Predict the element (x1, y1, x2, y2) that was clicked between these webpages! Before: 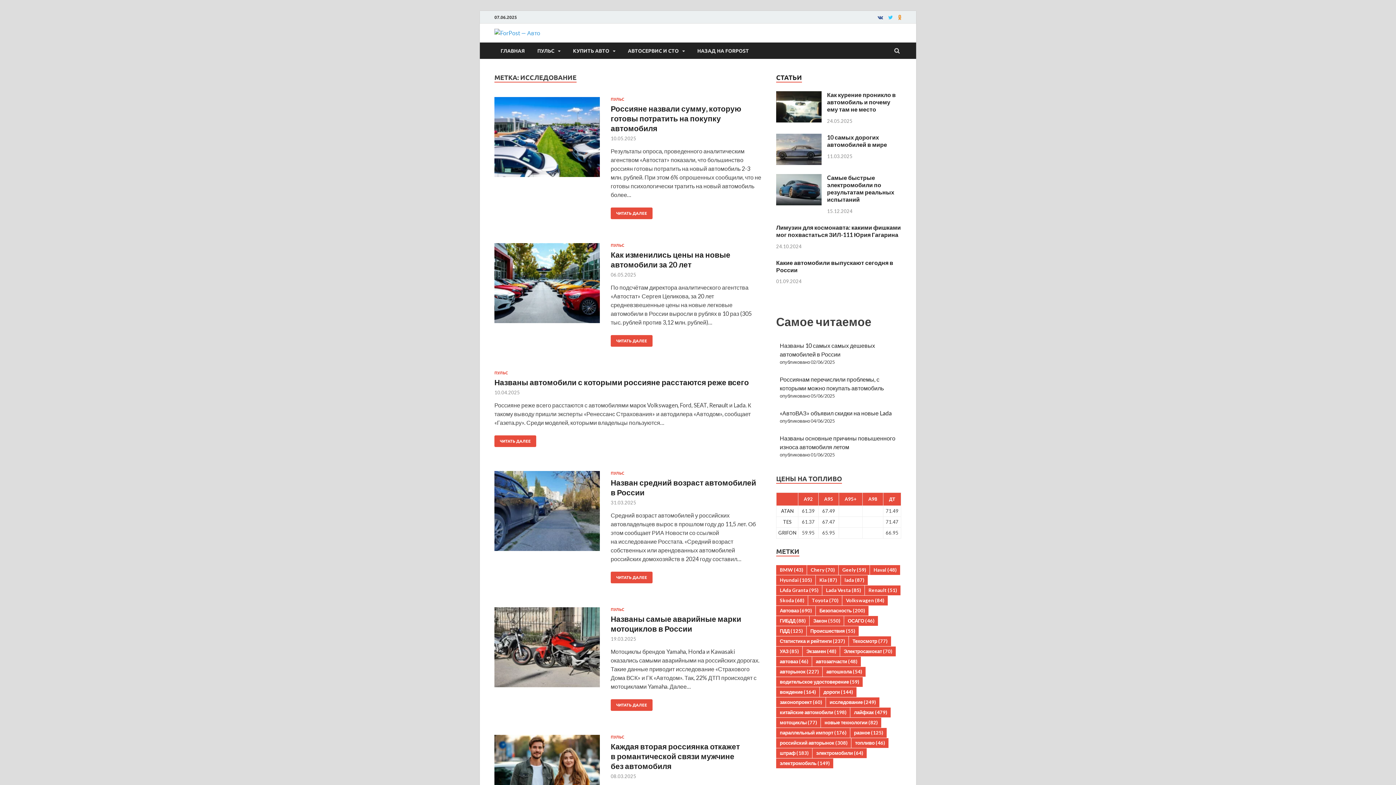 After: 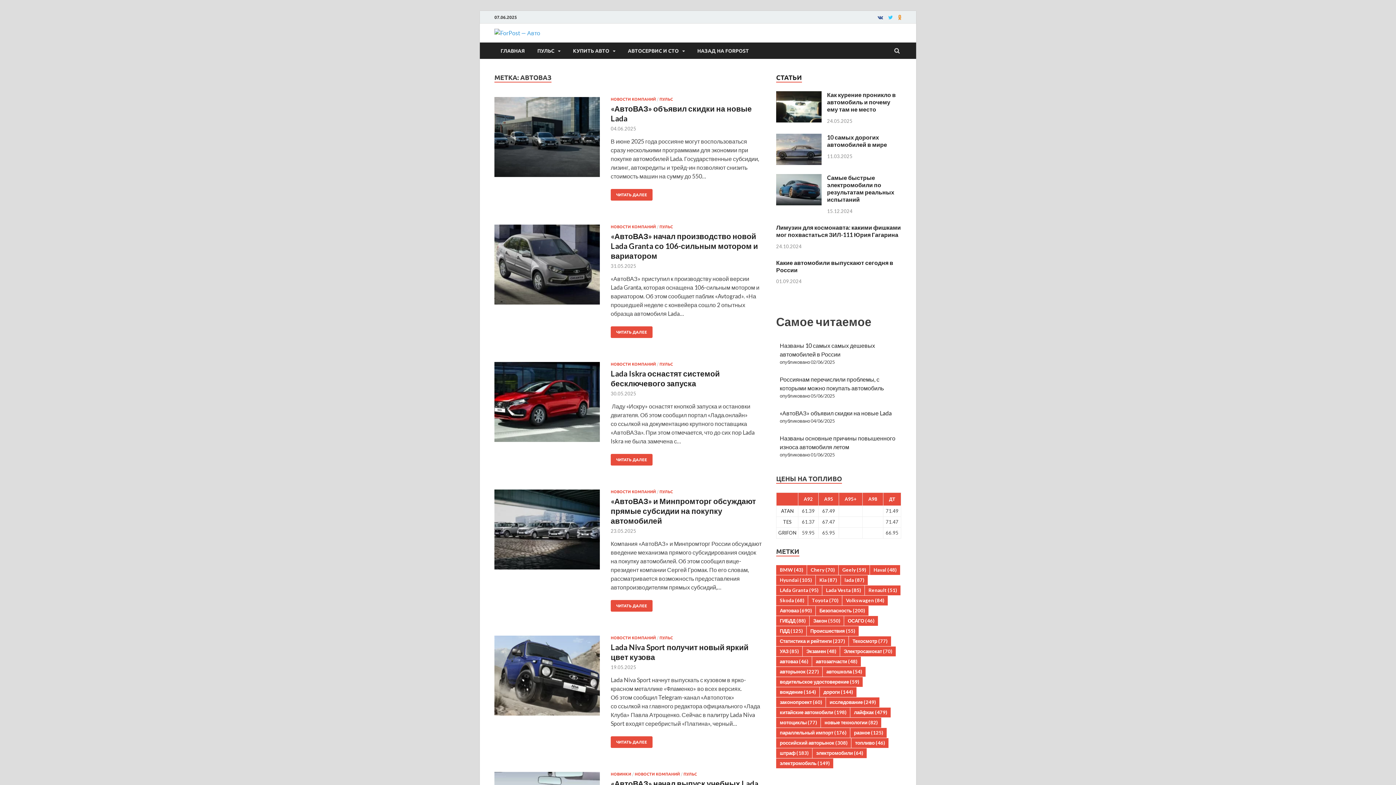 Action: label: автоваз (46 элементов) bbox: (776, 657, 812, 666)